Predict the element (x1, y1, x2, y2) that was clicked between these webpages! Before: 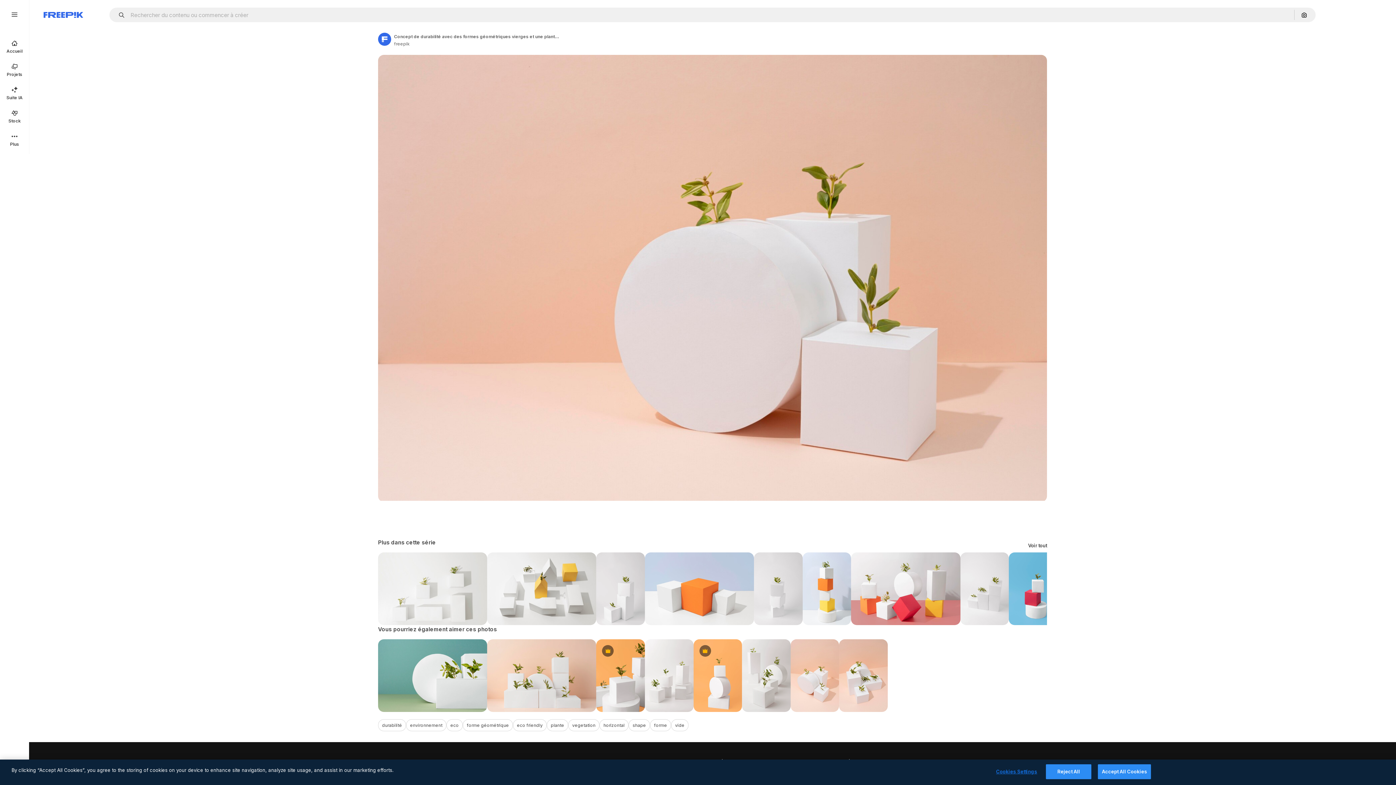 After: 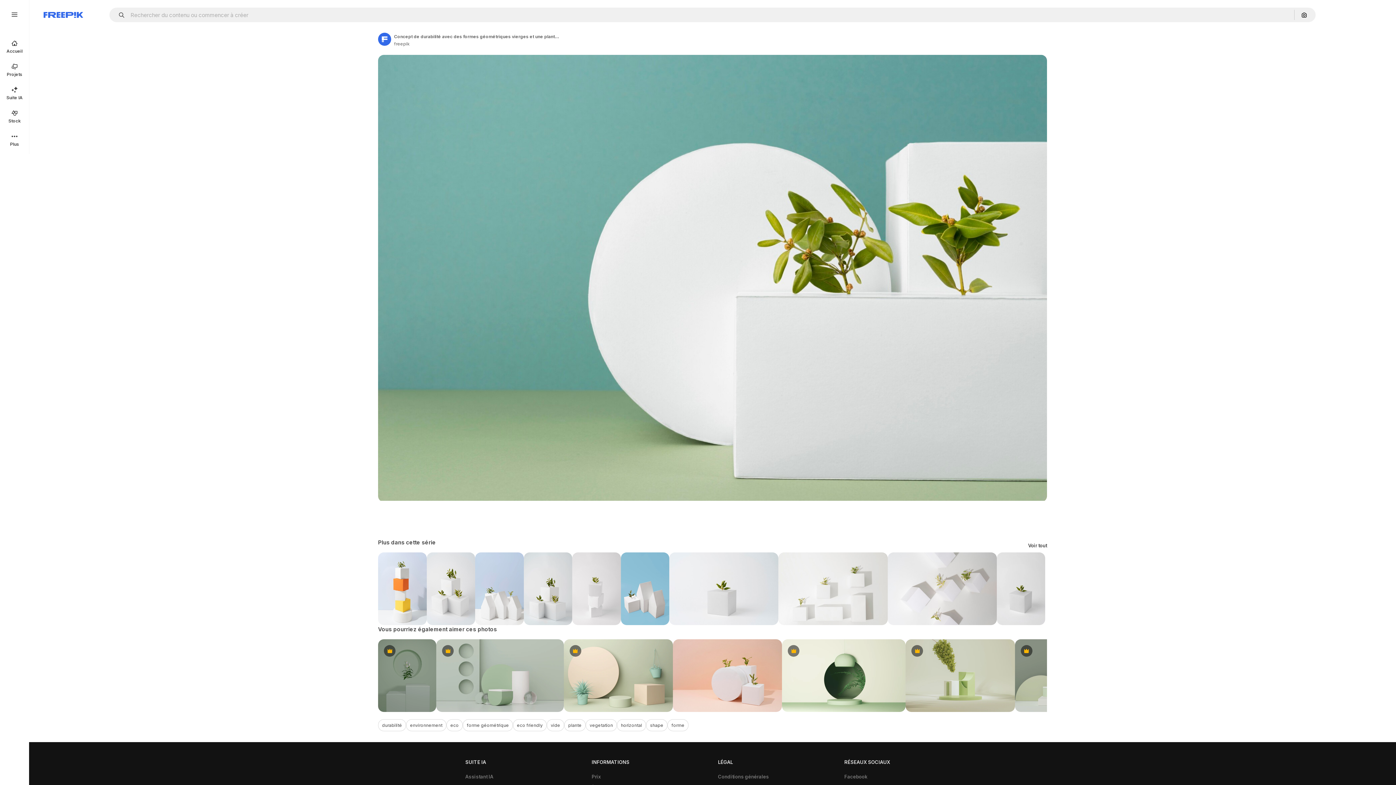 Action: bbox: (378, 639, 487, 712)